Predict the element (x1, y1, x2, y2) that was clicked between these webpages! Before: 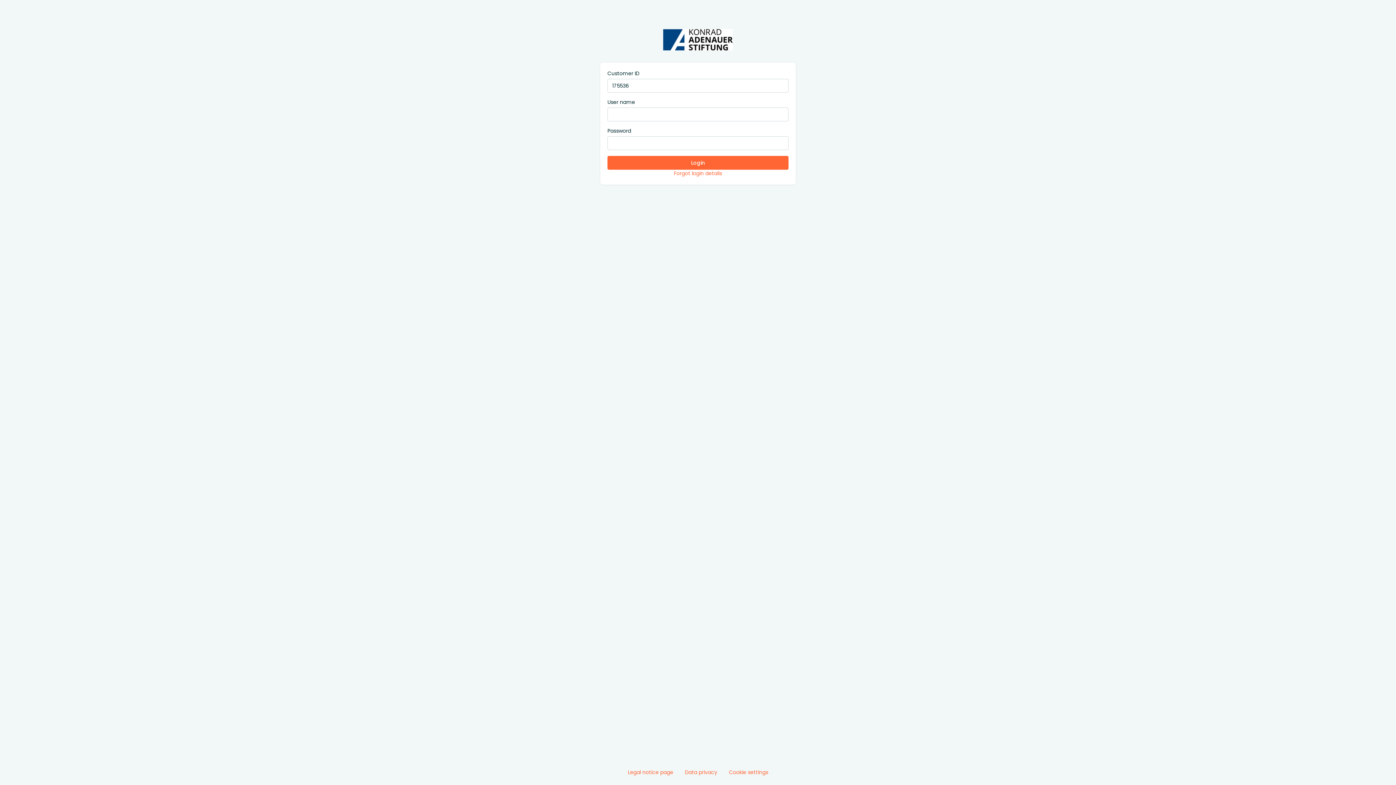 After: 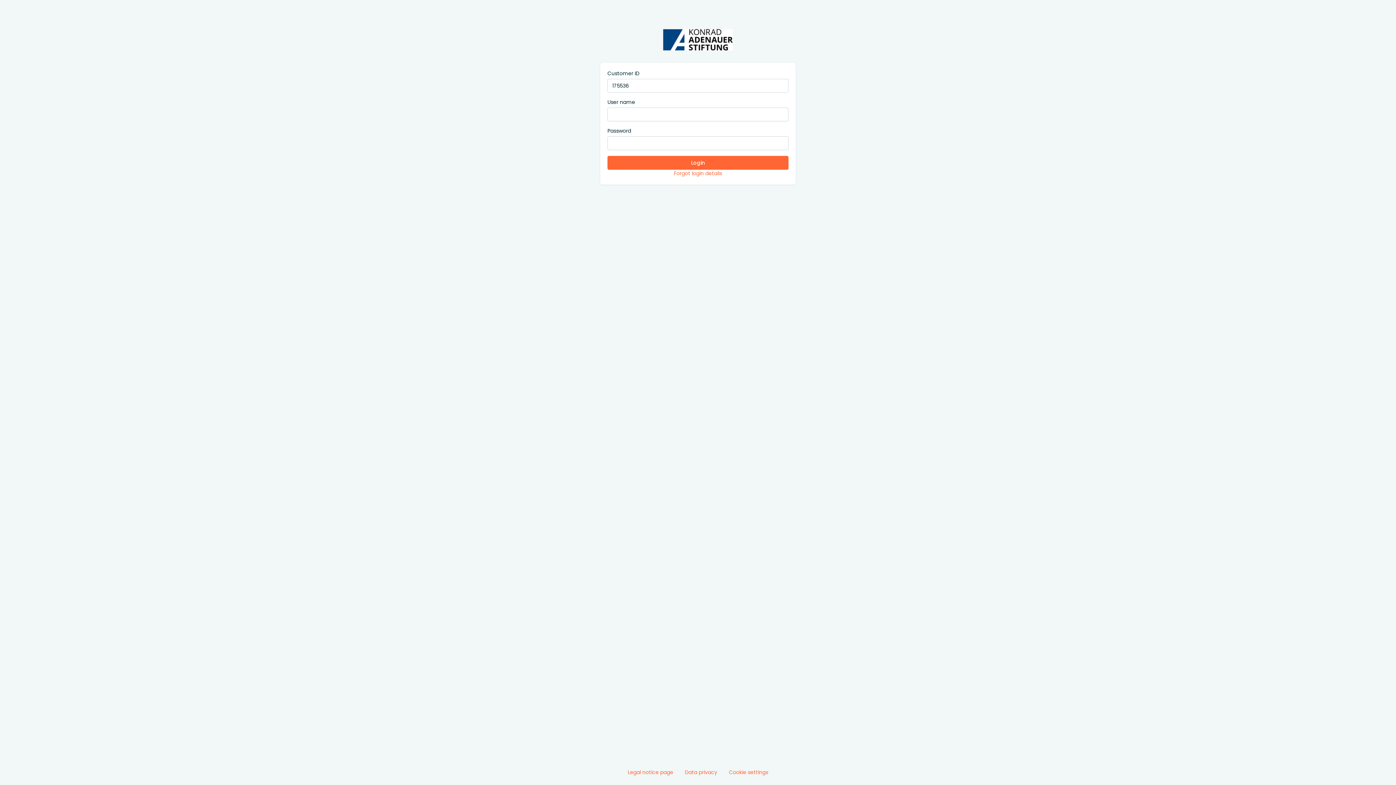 Action: bbox: (679, 766, 723, 779) label: Data privacy